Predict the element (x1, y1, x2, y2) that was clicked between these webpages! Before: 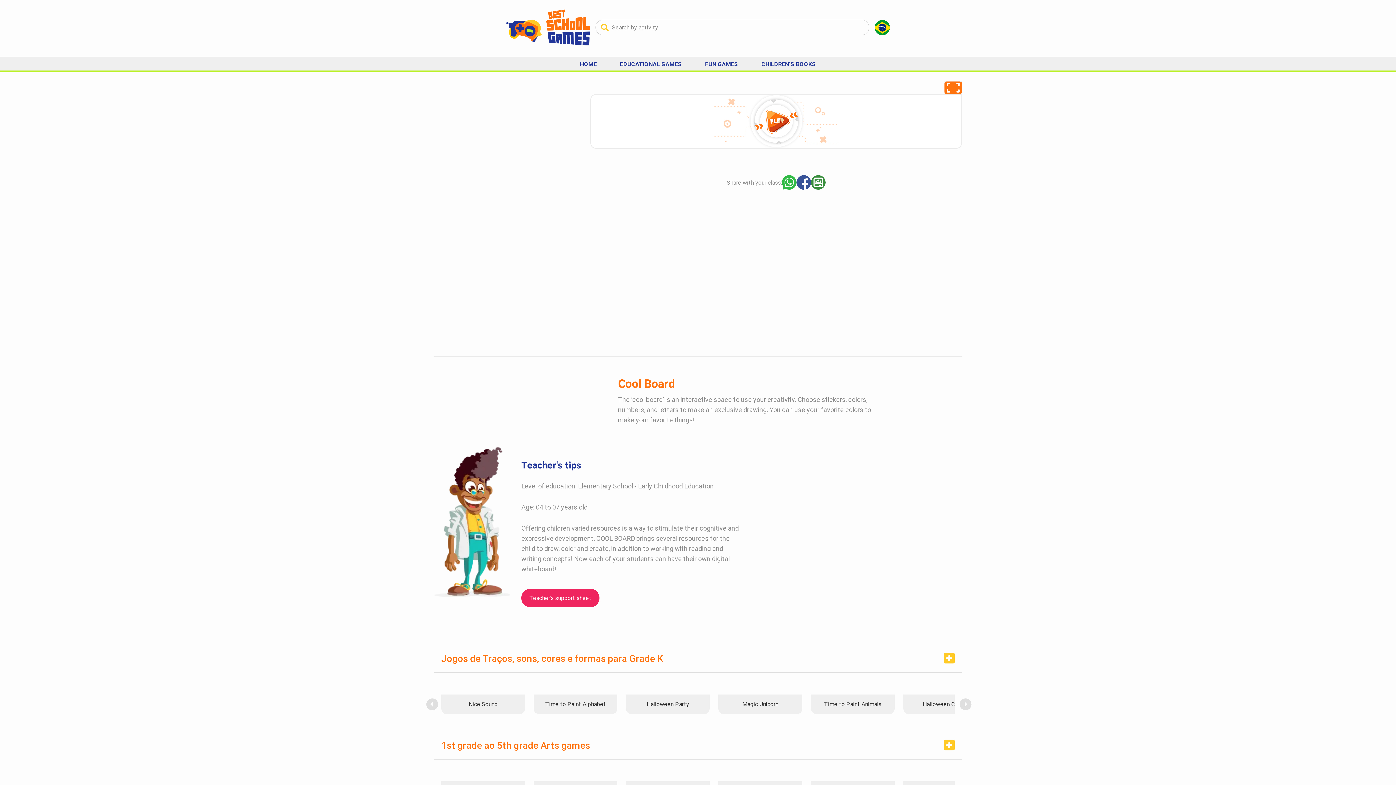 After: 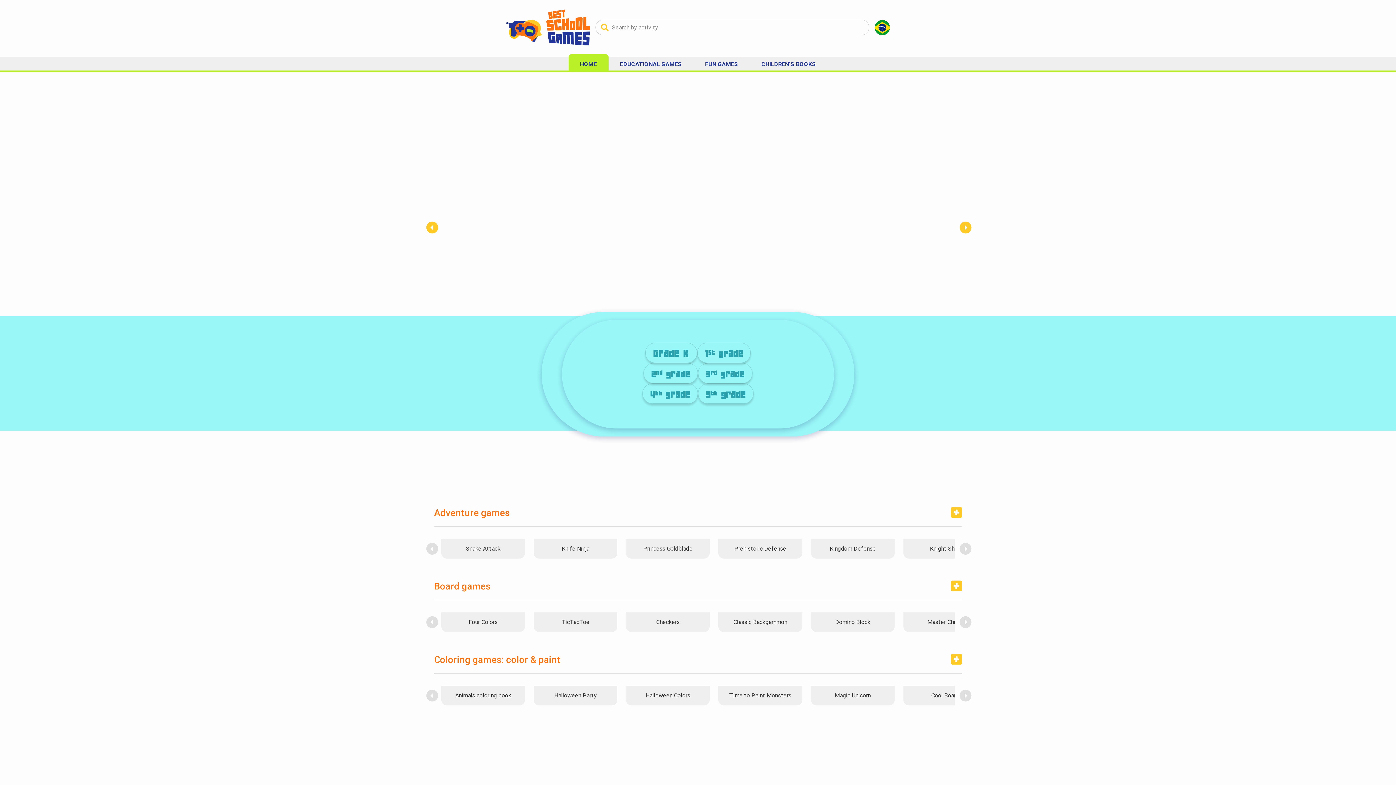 Action: label: HOME bbox: (568, 54, 608, 70)